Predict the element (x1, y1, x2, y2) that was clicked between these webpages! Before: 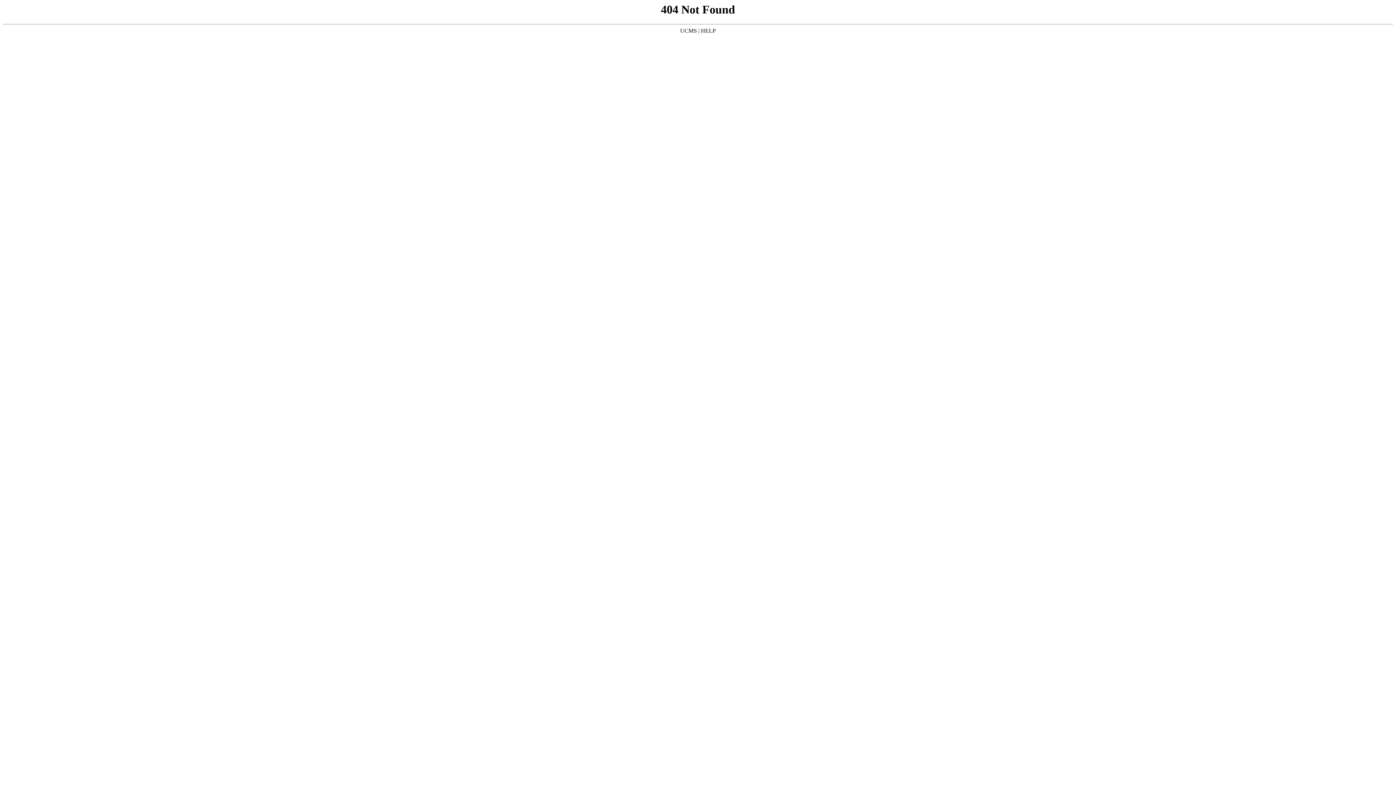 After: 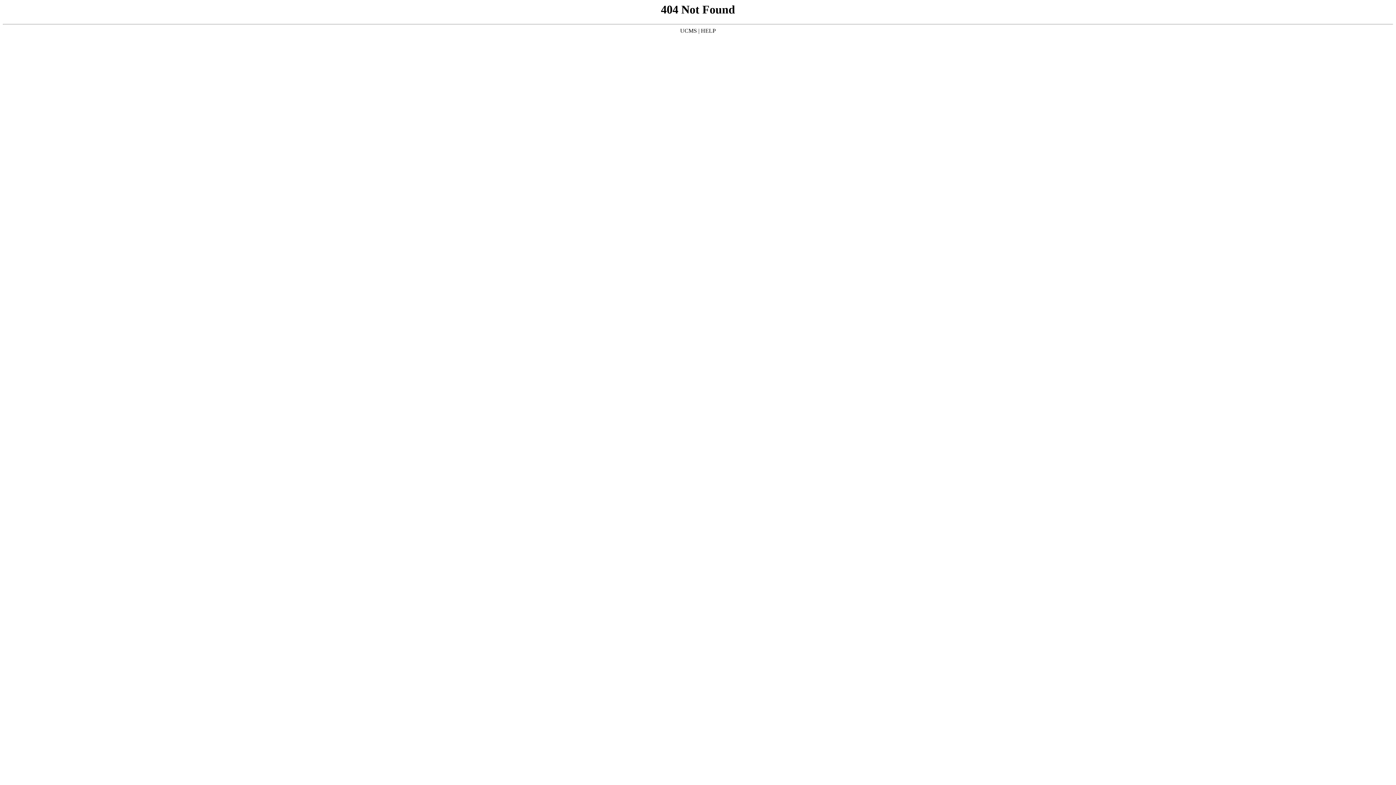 Action: bbox: (680, 27, 697, 33) label: UCMS